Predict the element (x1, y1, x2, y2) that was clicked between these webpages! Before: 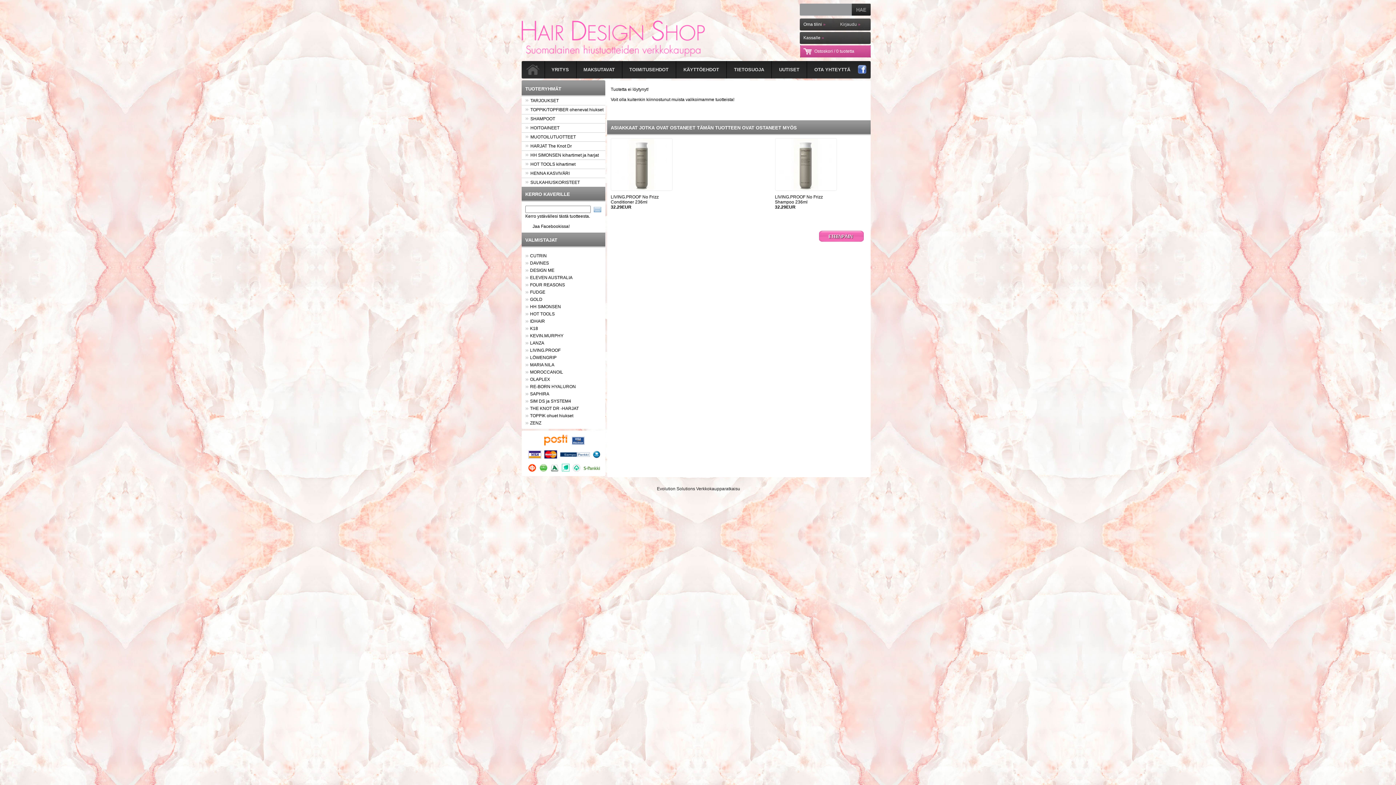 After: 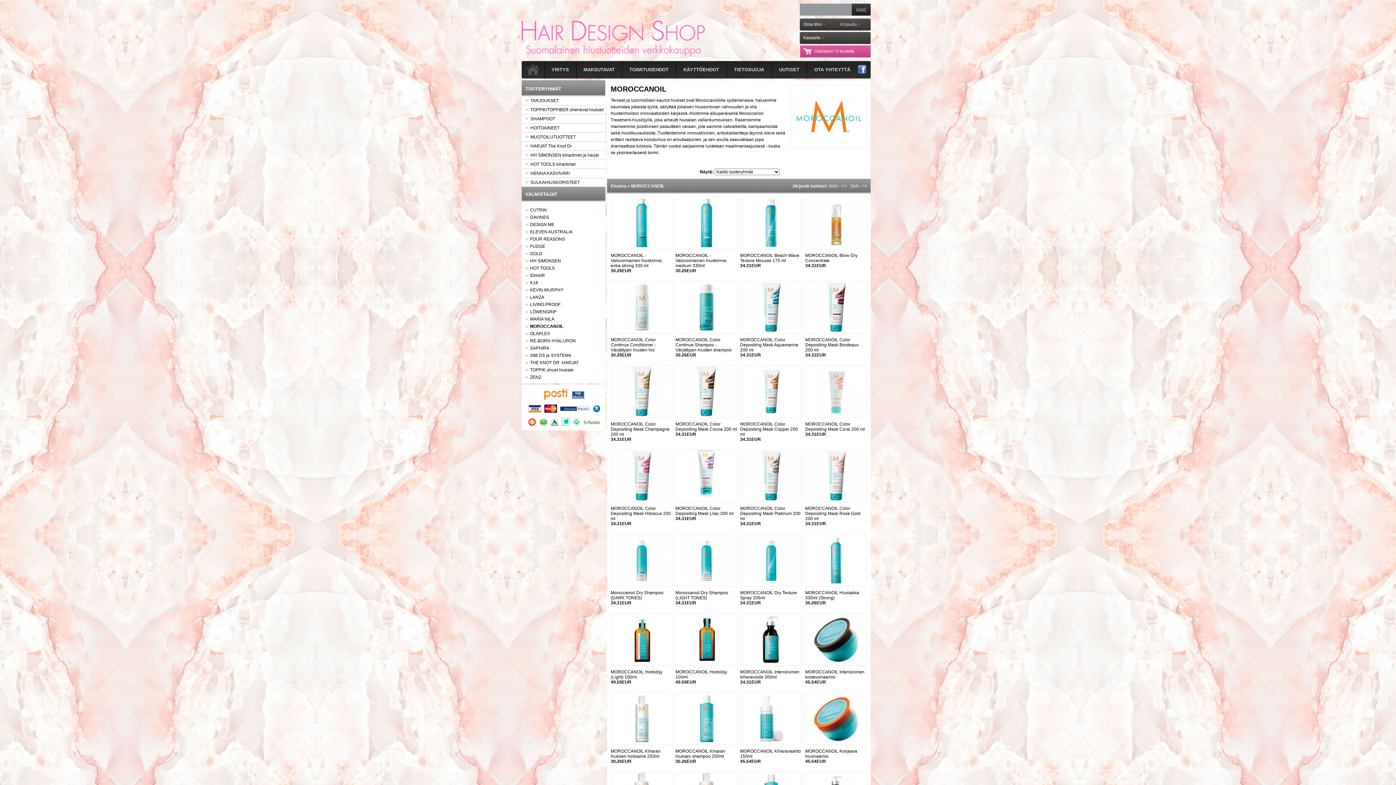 Action: label: MOROCCANOIL bbox: (525, 369, 601, 374)